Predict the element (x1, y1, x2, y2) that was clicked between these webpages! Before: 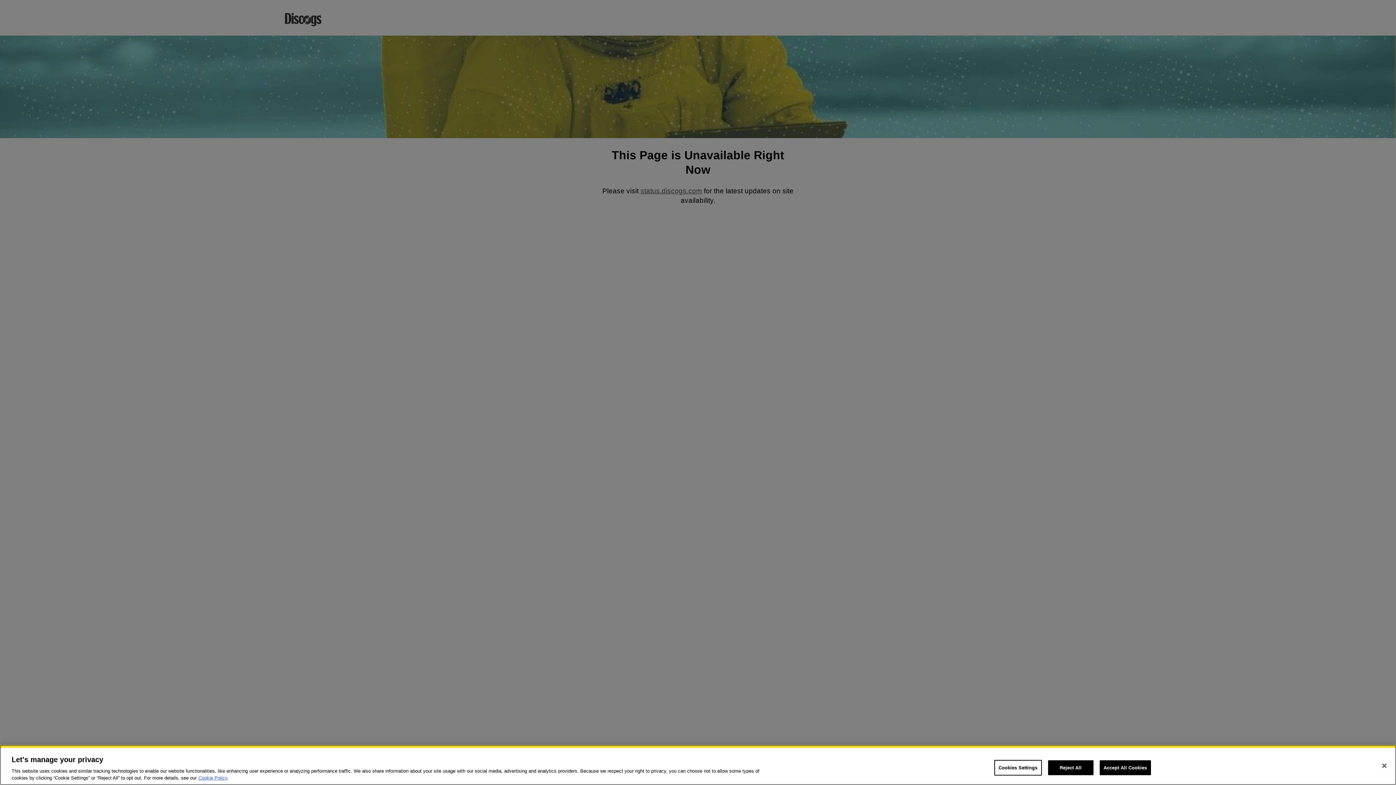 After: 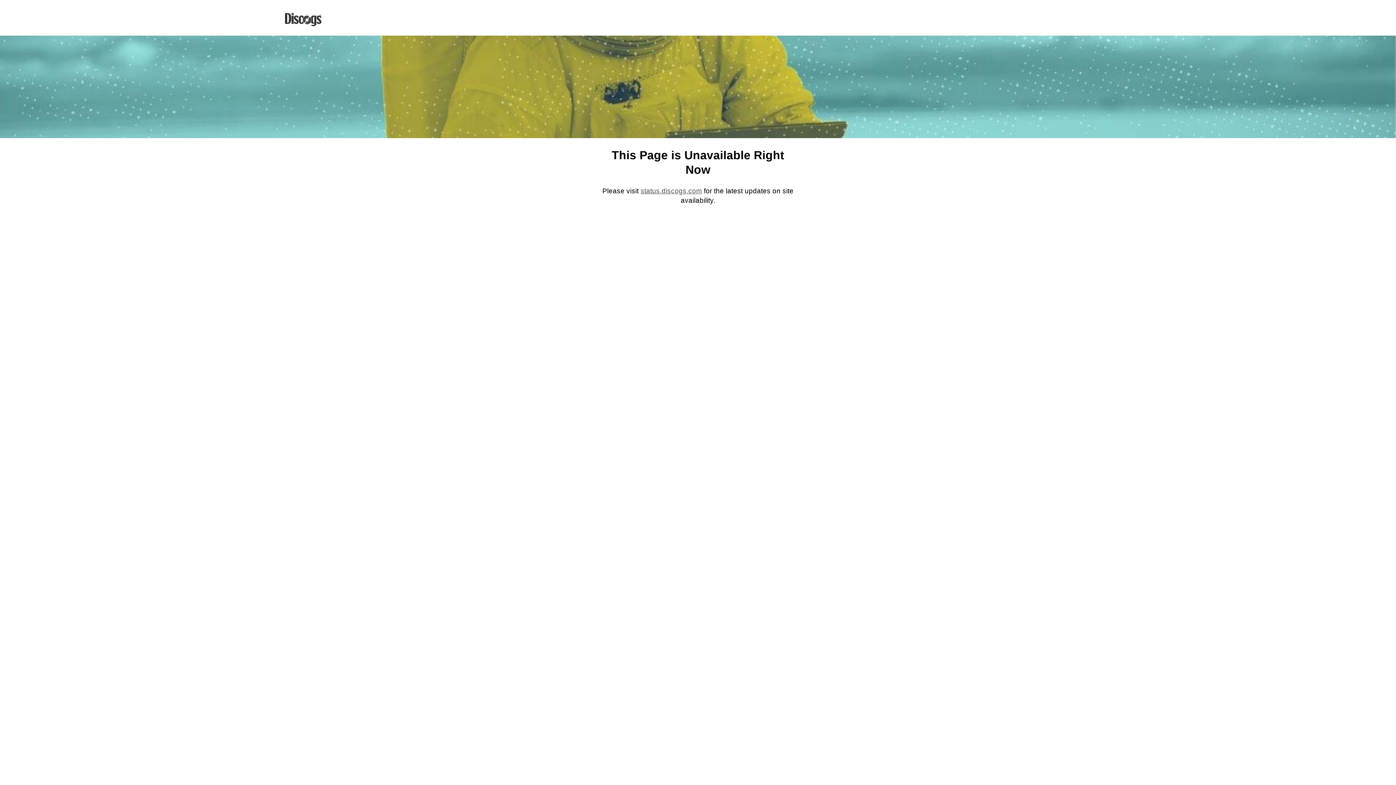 Action: label: Reject All bbox: (1048, 760, 1093, 775)